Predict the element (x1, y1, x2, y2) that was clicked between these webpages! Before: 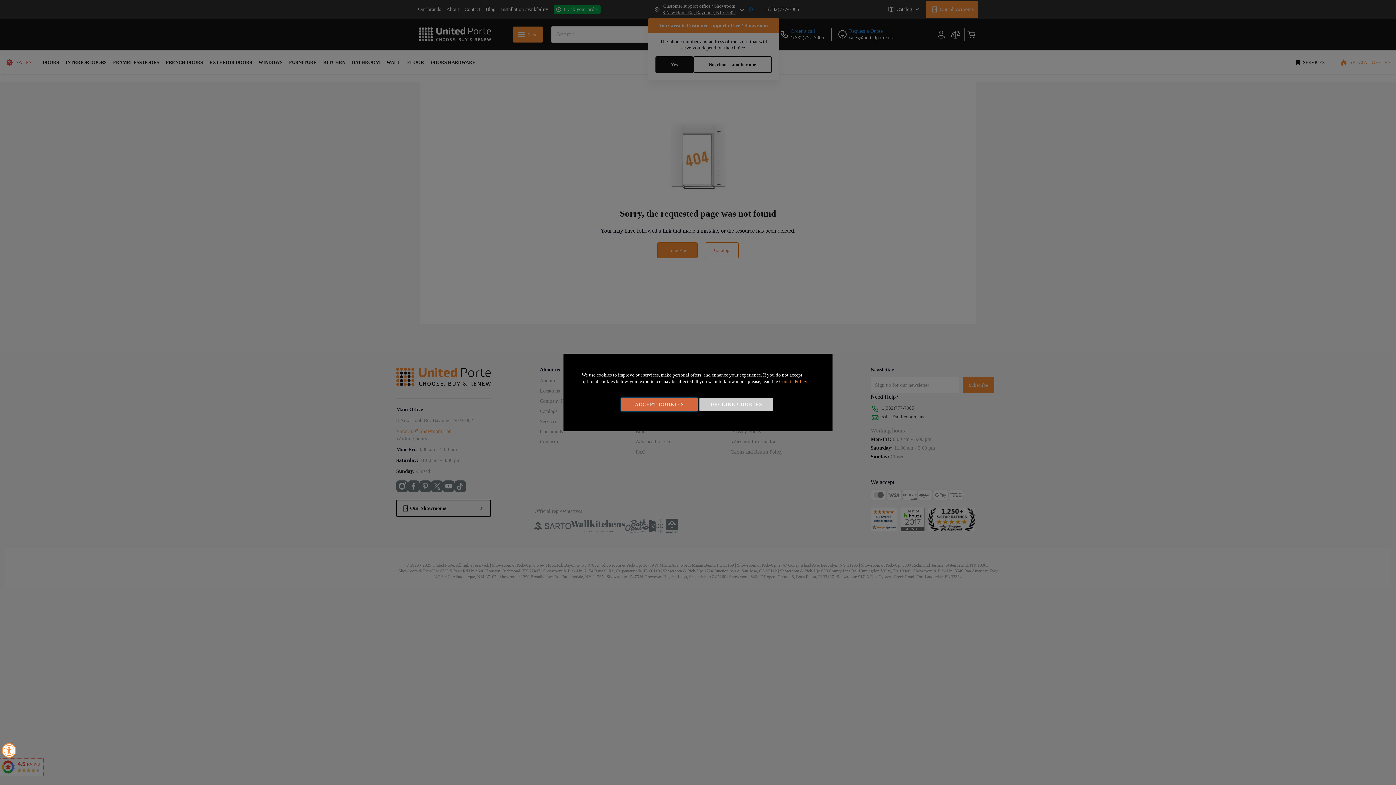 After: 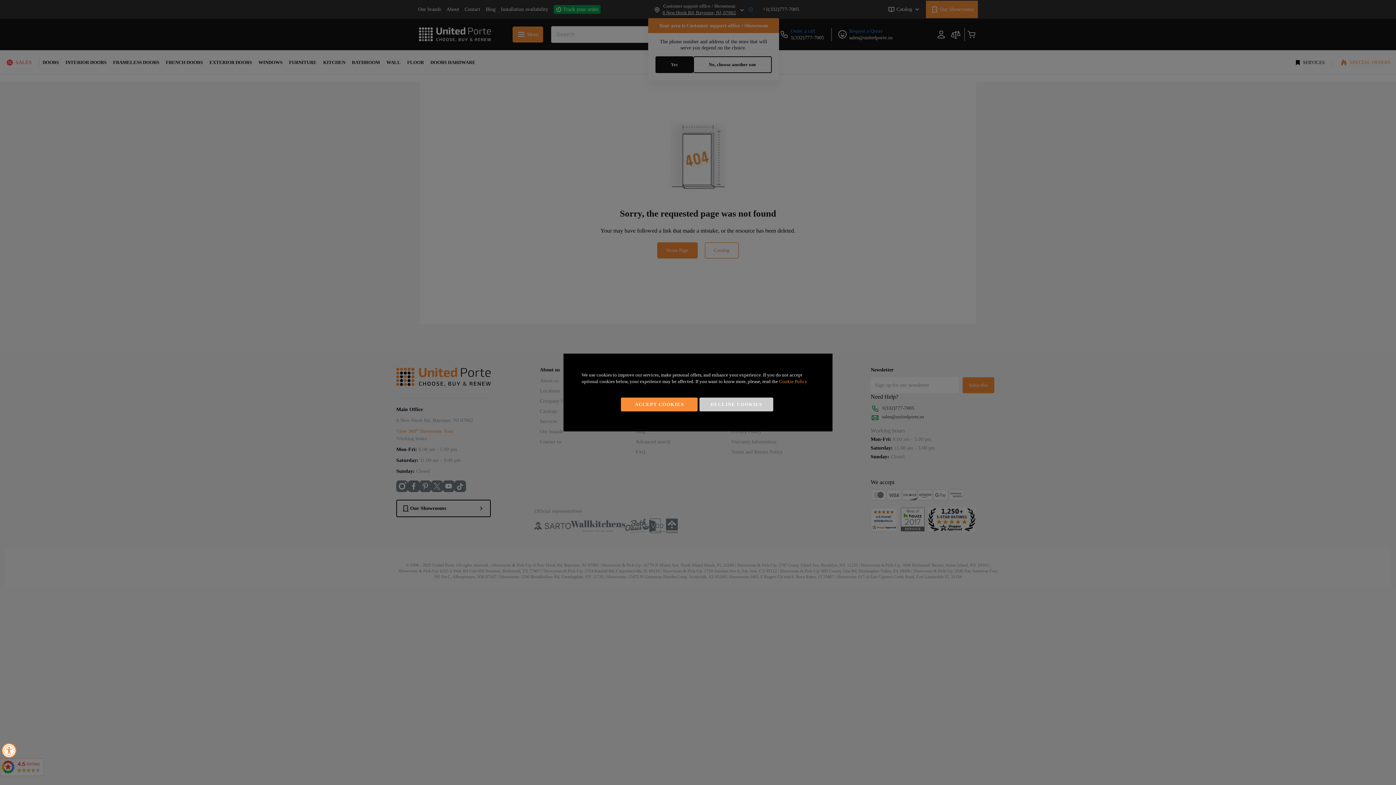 Action: bbox: (779, 378, 807, 384) label: Cookie Policy